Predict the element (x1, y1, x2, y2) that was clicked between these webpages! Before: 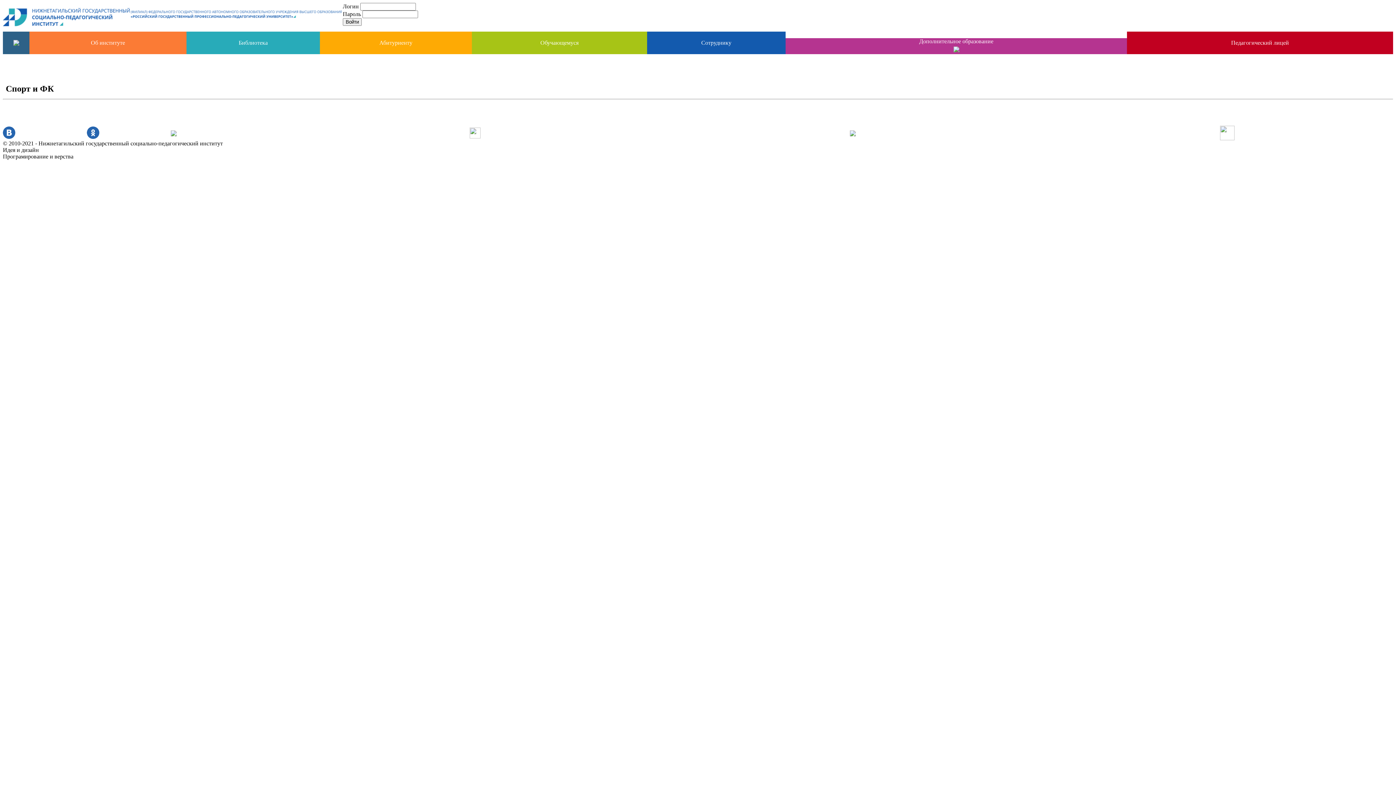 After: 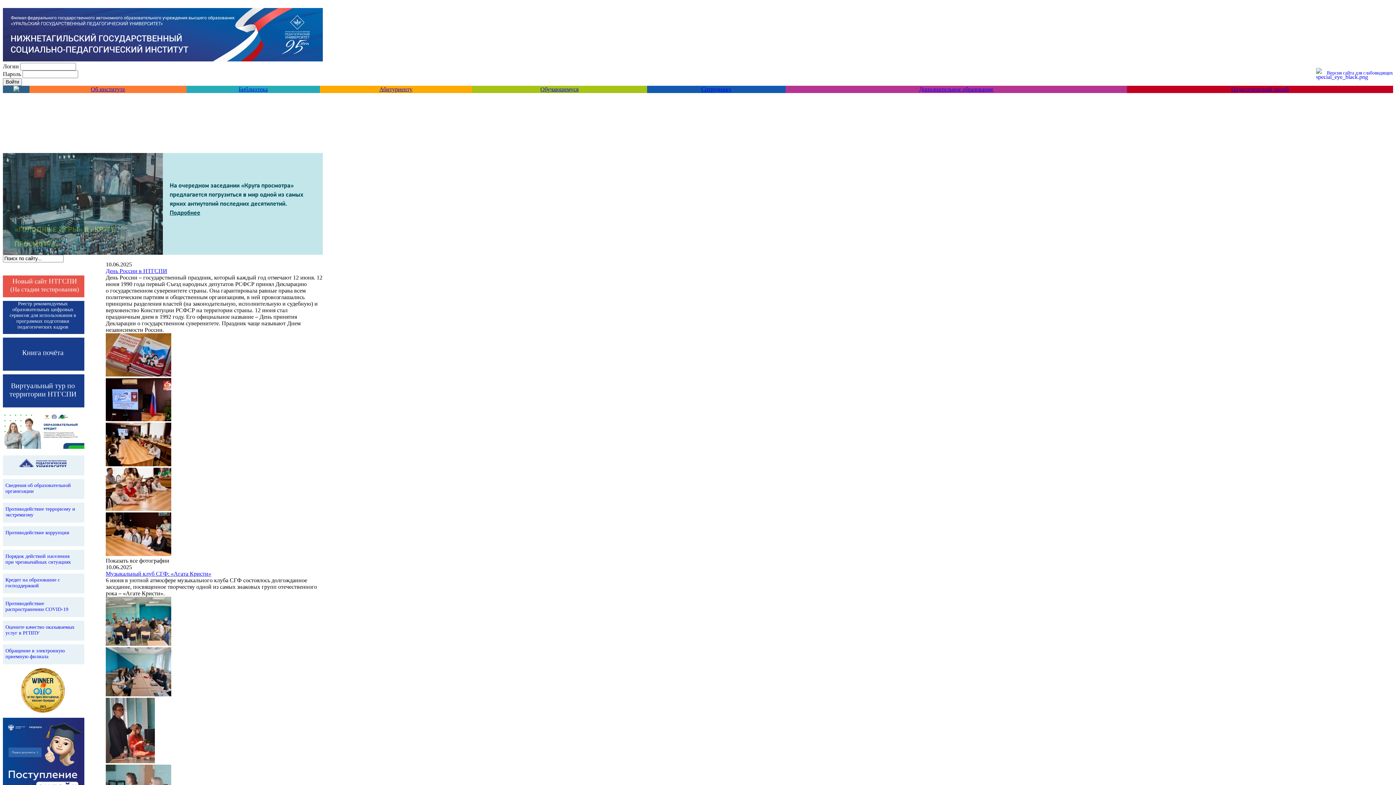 Action: bbox: (13, 40, 19, 46)